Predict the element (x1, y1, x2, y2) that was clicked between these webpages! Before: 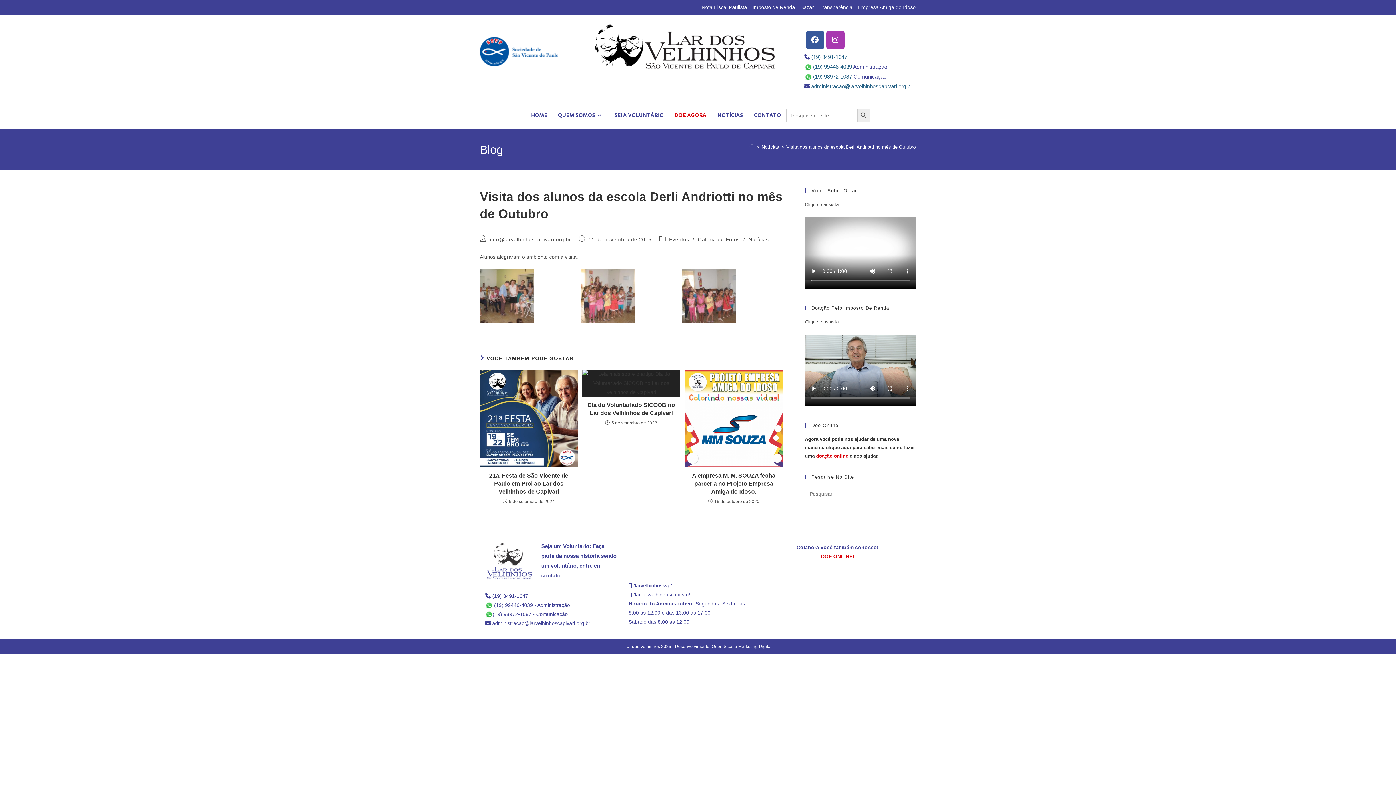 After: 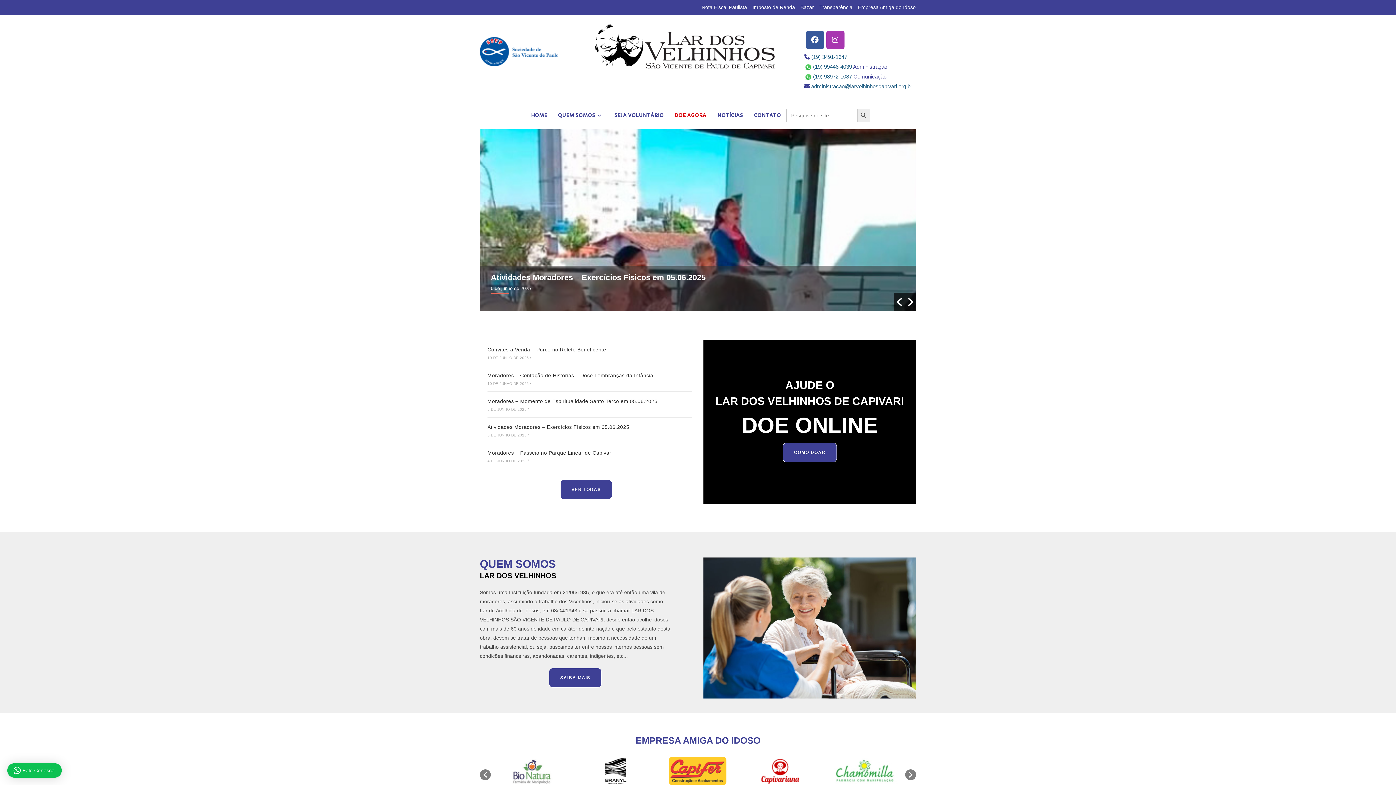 Action: label: HOME bbox: (525, 102, 552, 129)